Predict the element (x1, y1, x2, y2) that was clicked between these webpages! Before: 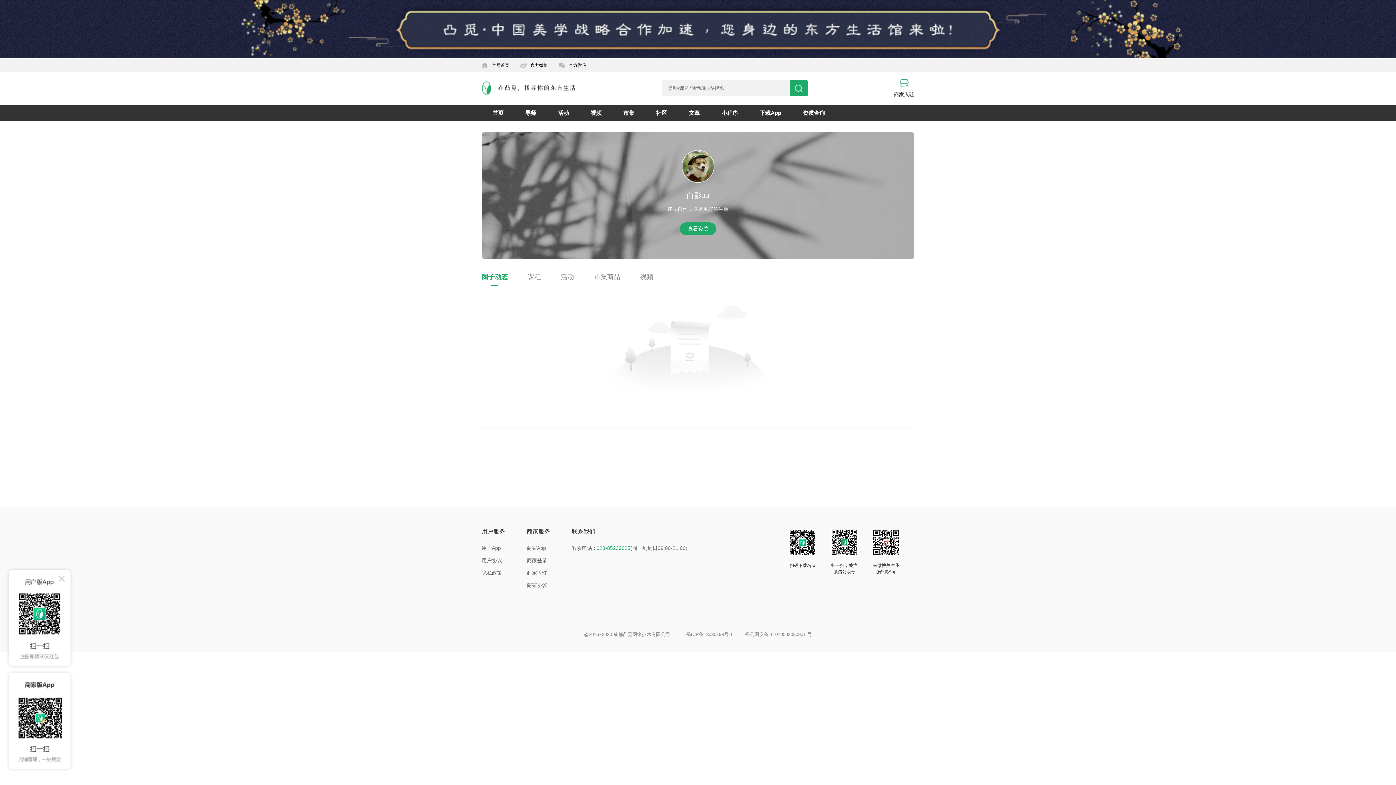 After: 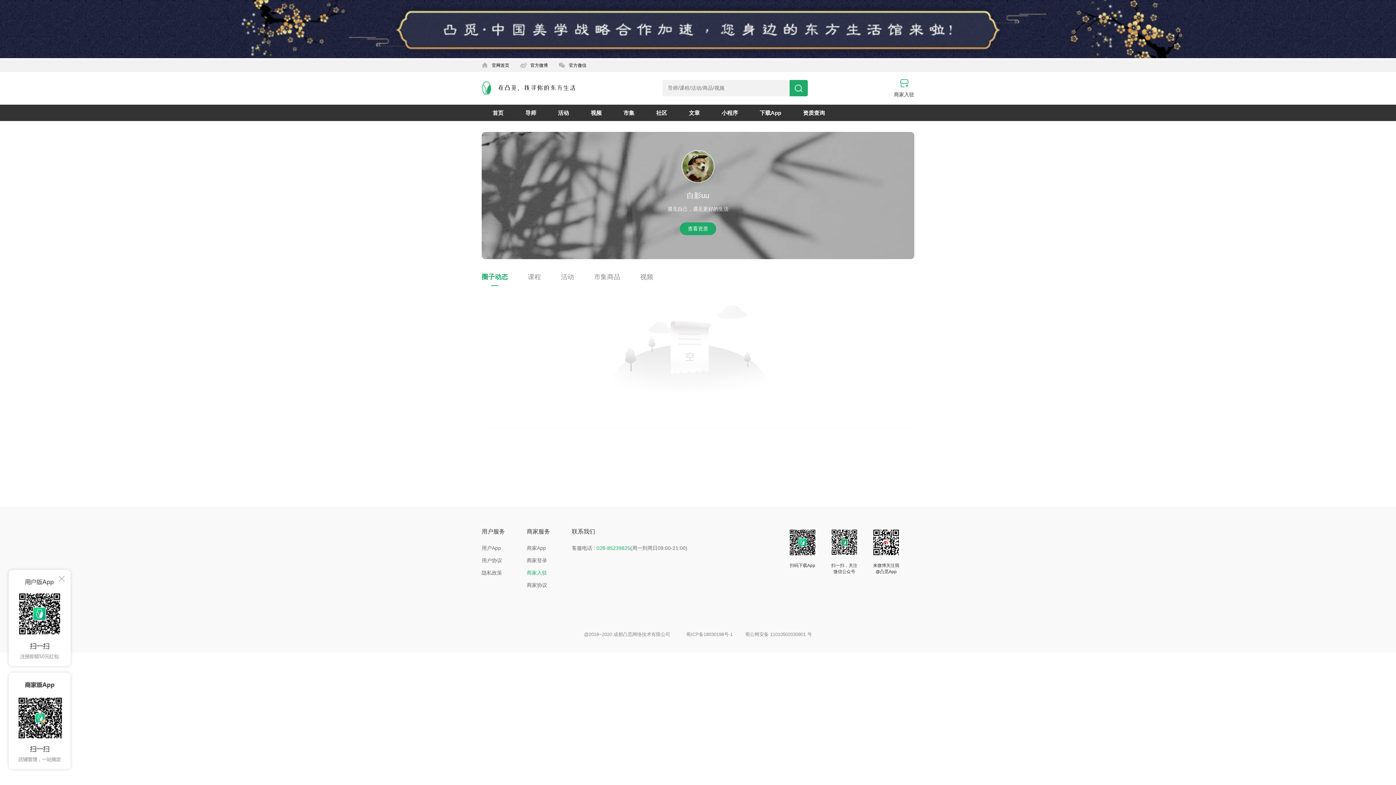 Action: label: 商家入驻 bbox: (526, 570, 547, 576)